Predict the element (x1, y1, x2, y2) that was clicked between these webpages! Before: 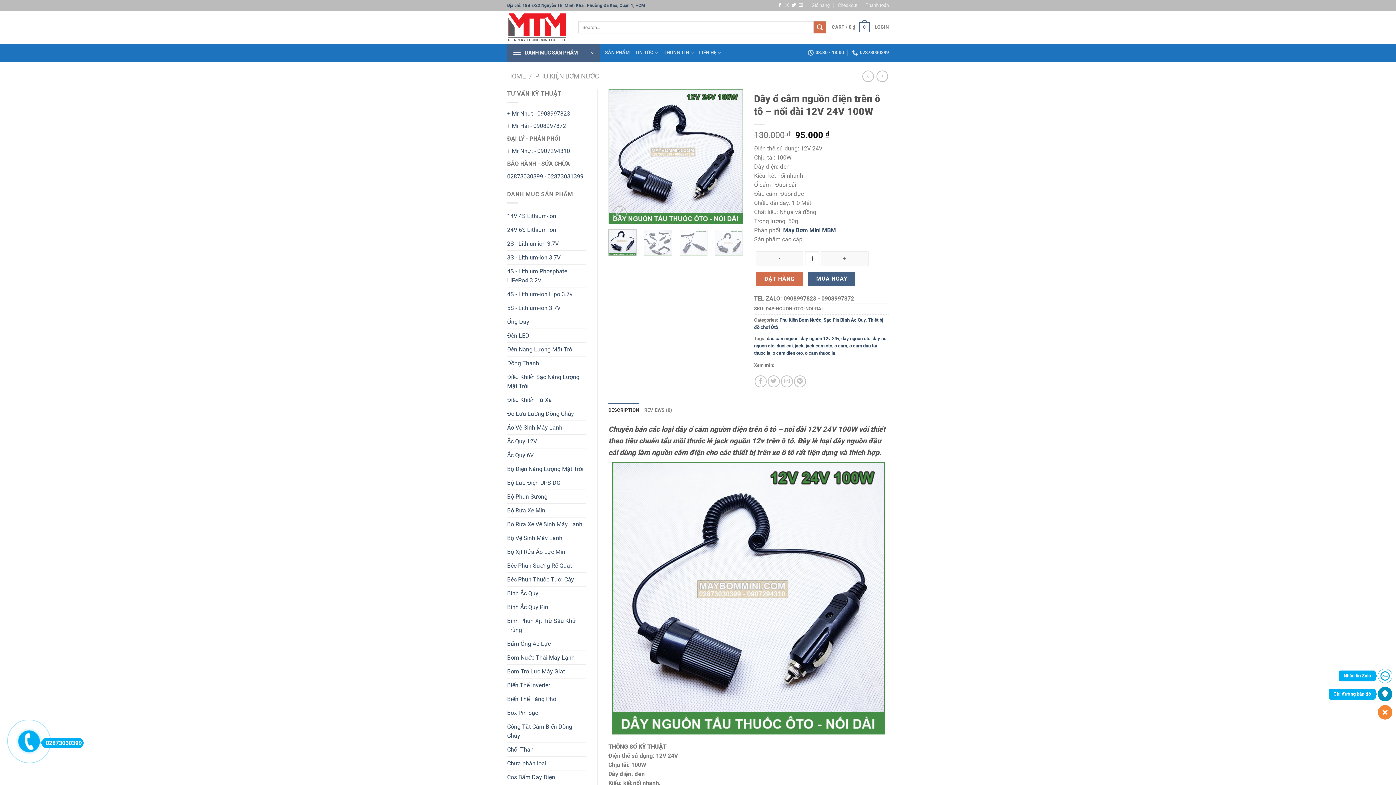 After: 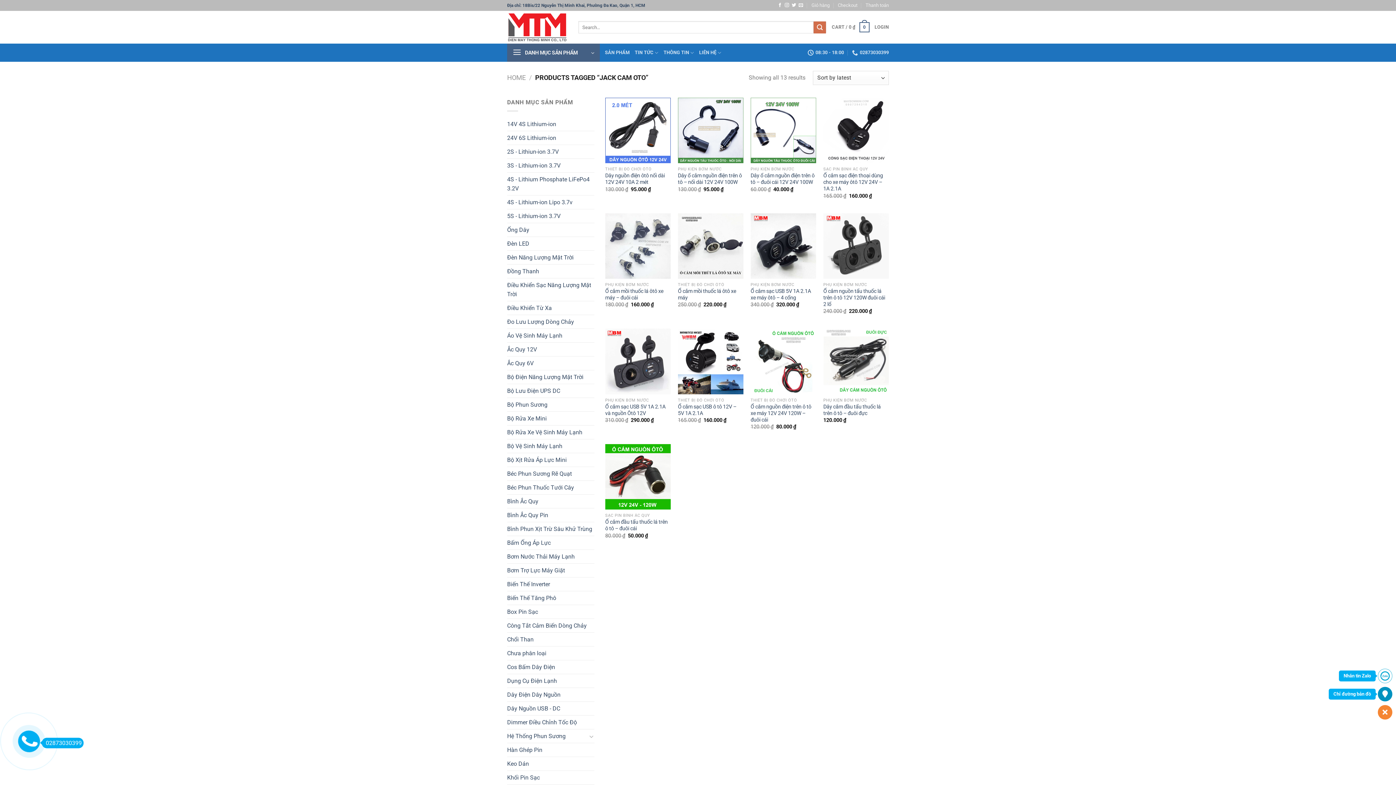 Action: label: jack cam oto bbox: (805, 343, 832, 348)